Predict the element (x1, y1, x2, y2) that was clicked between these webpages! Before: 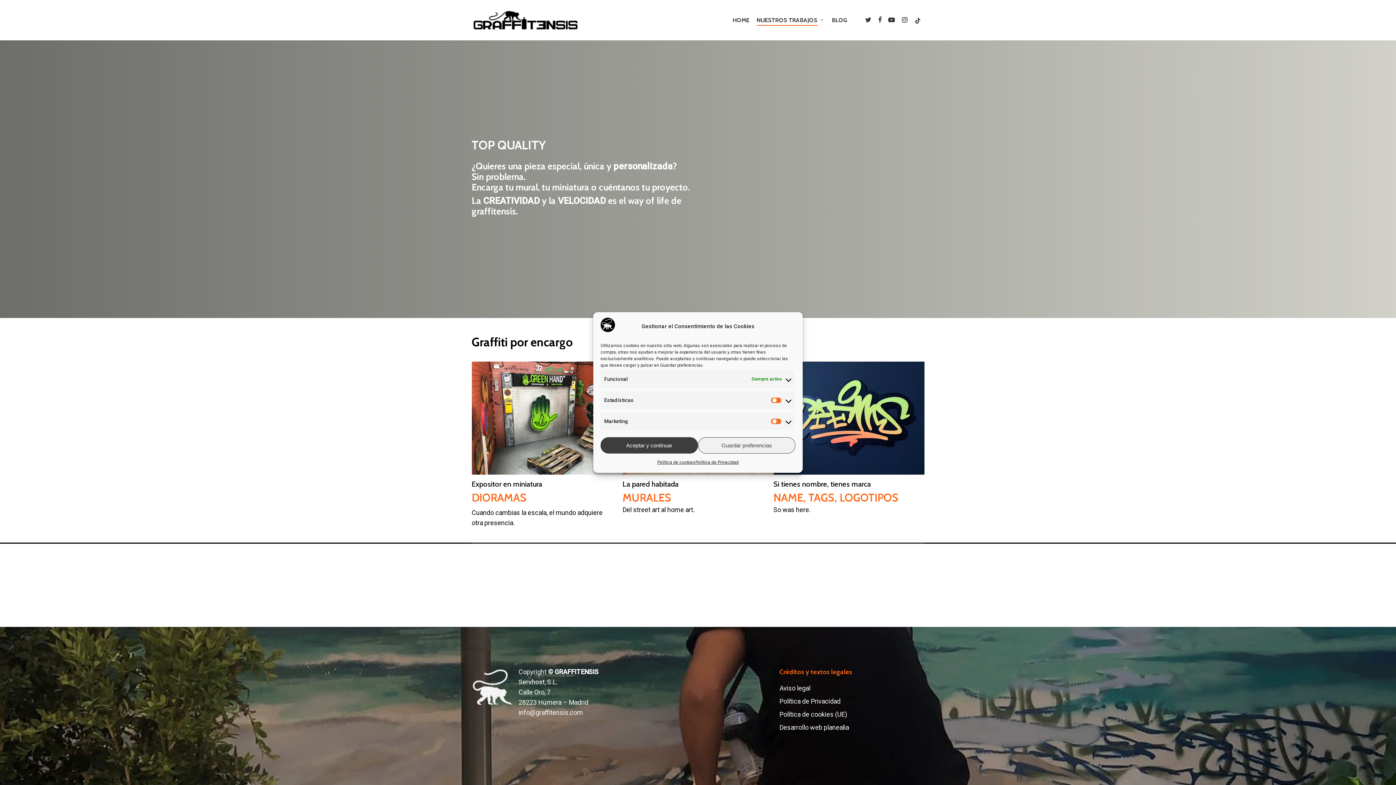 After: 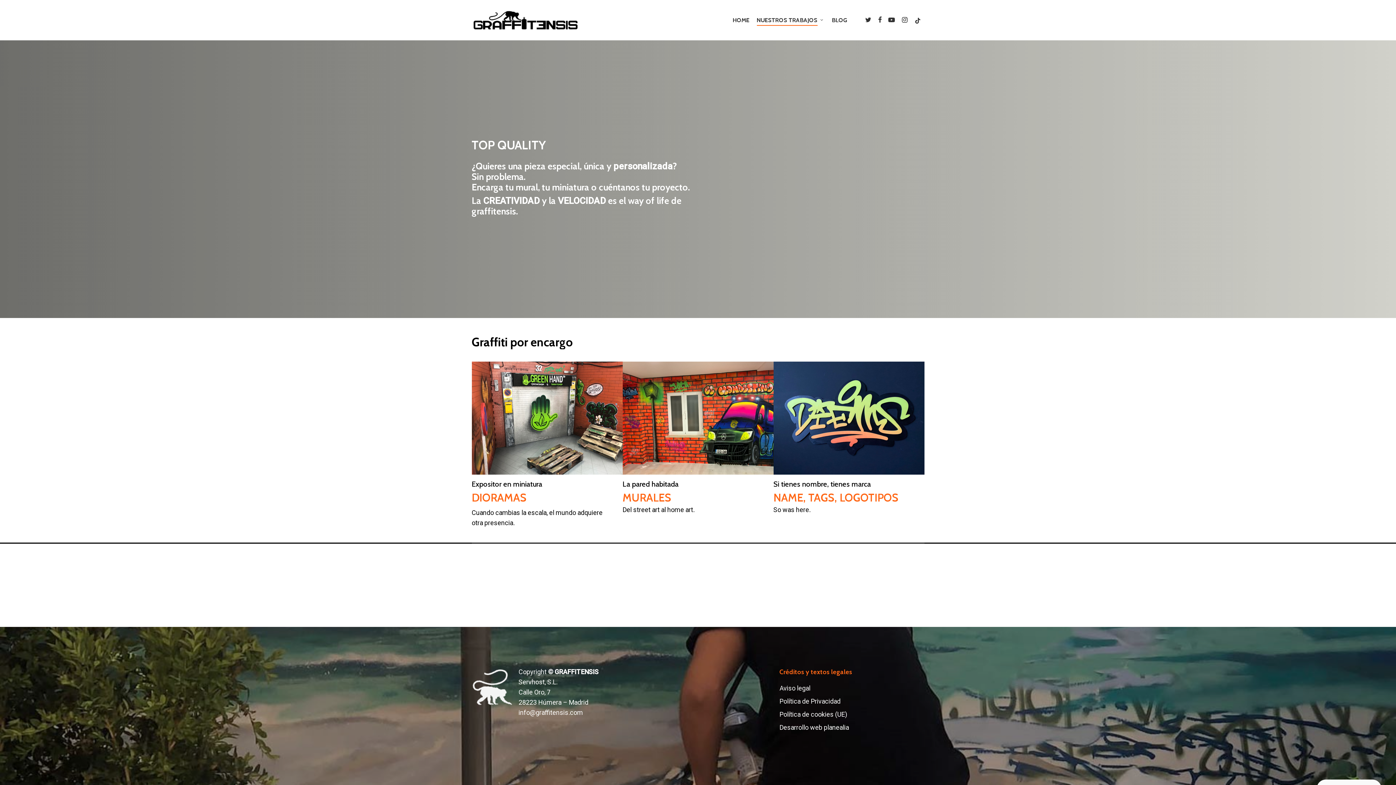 Action: label: Guardar preferencias bbox: (698, 437, 795, 453)